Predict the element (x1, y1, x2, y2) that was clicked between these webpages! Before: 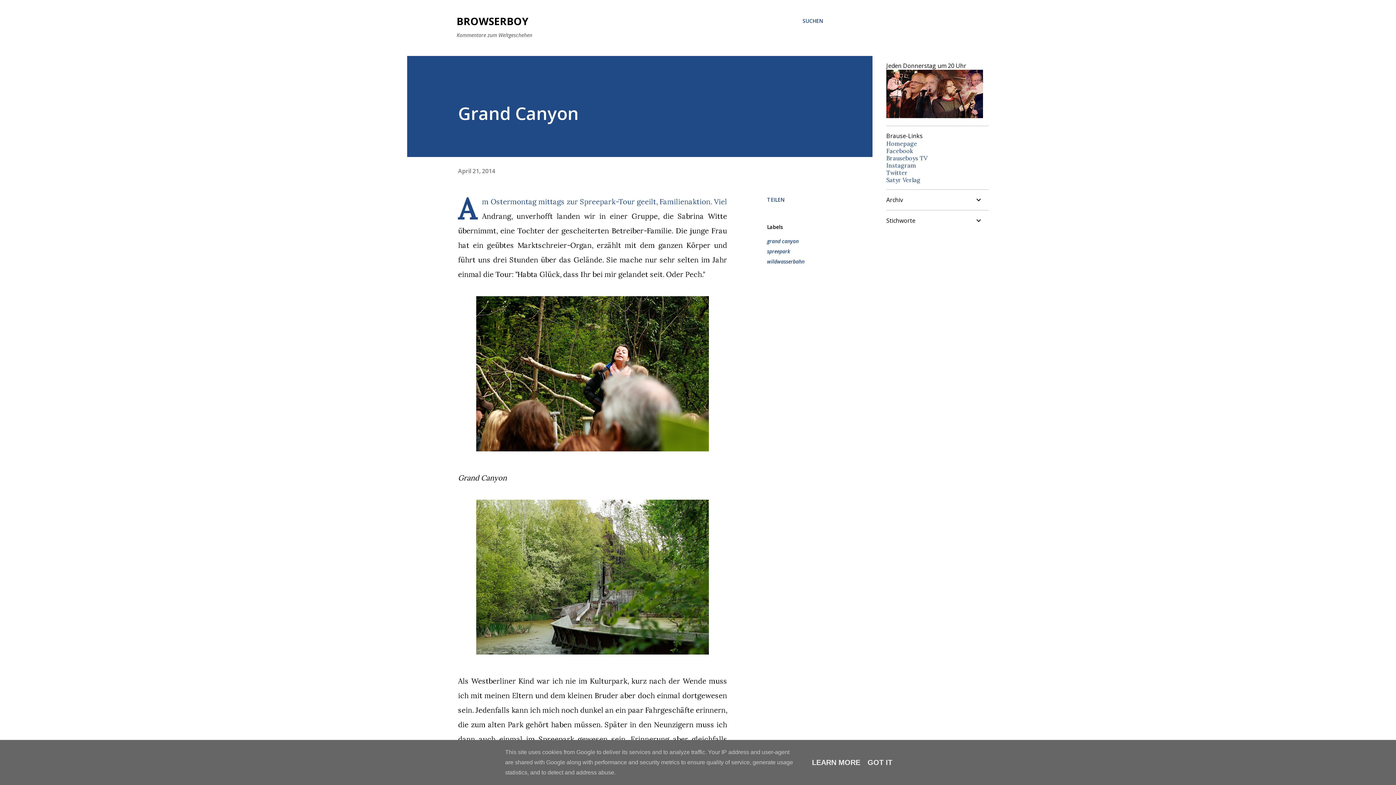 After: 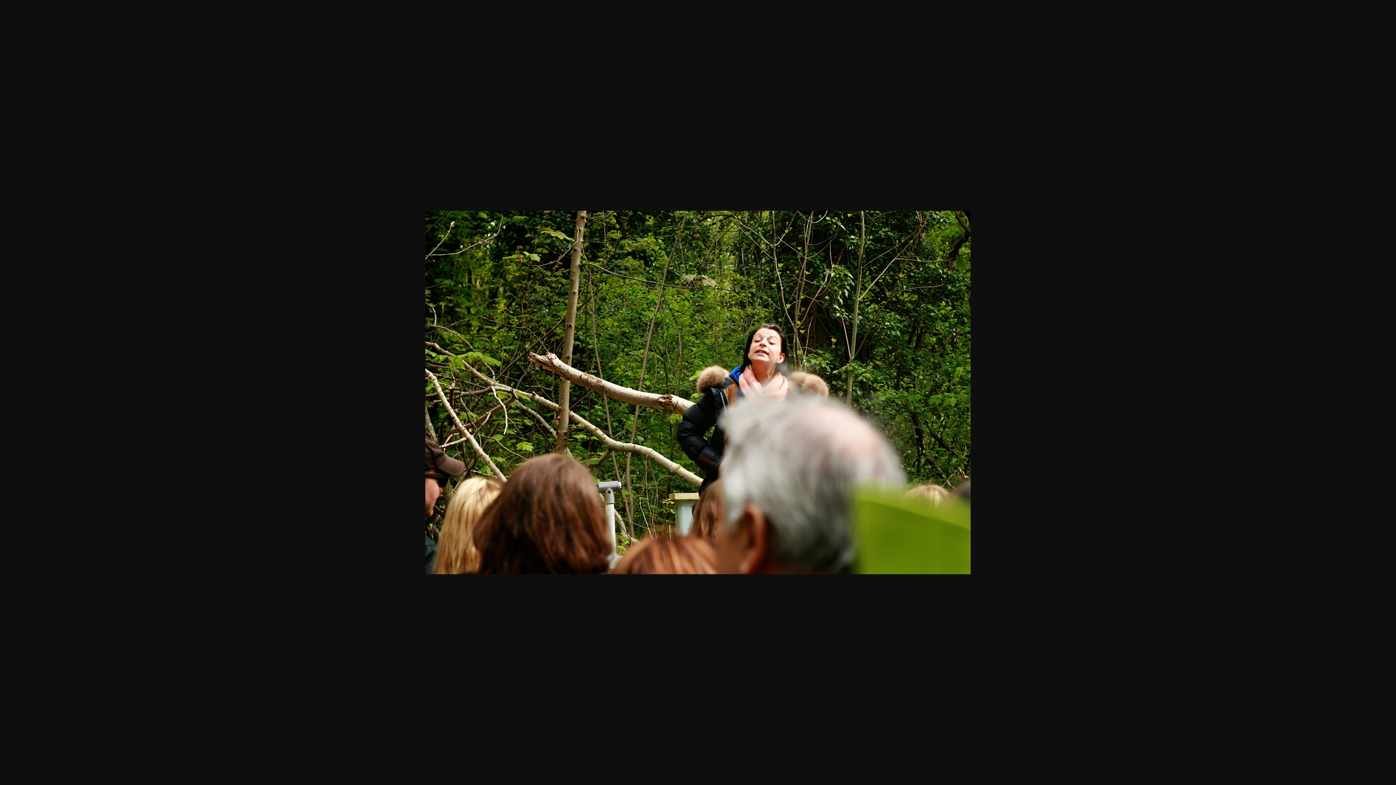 Action: bbox: (476, 296, 709, 456)